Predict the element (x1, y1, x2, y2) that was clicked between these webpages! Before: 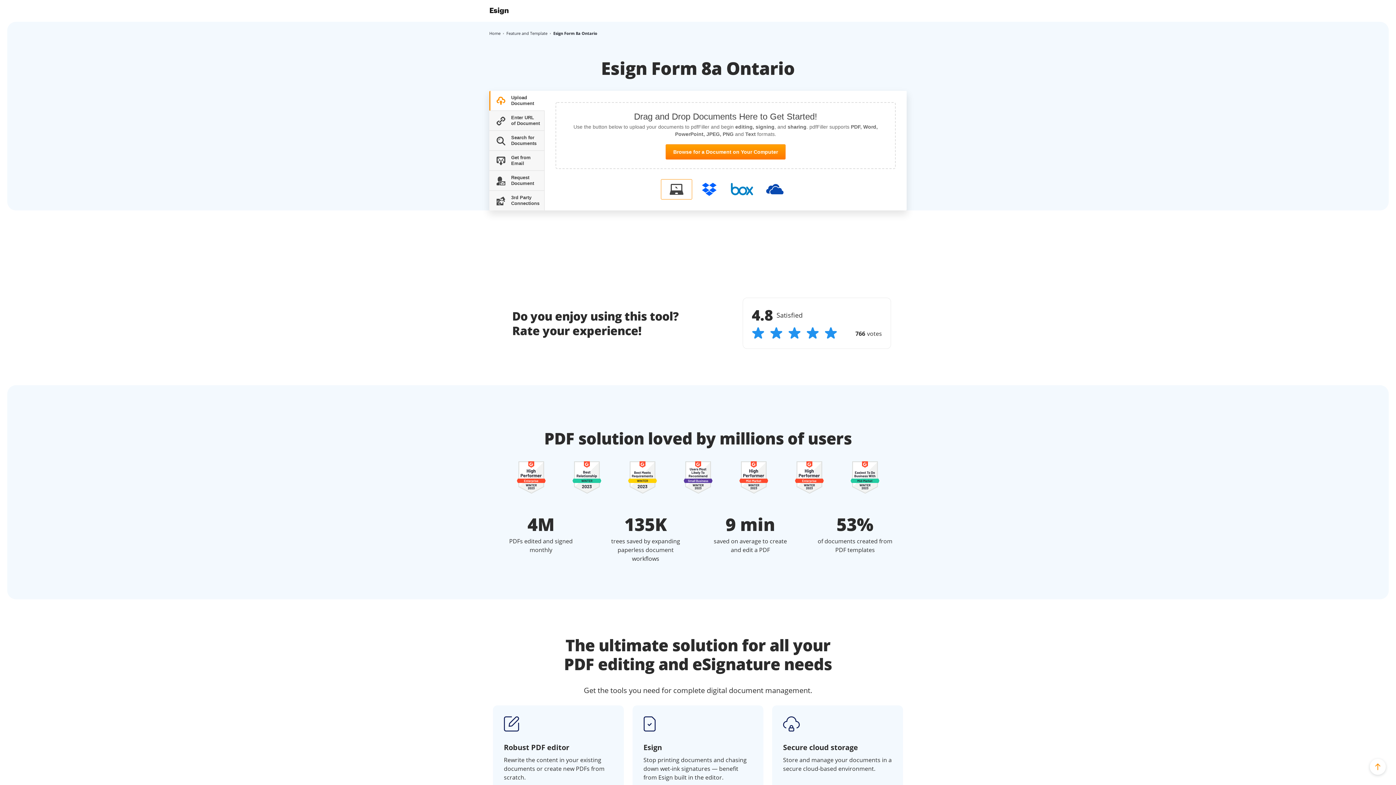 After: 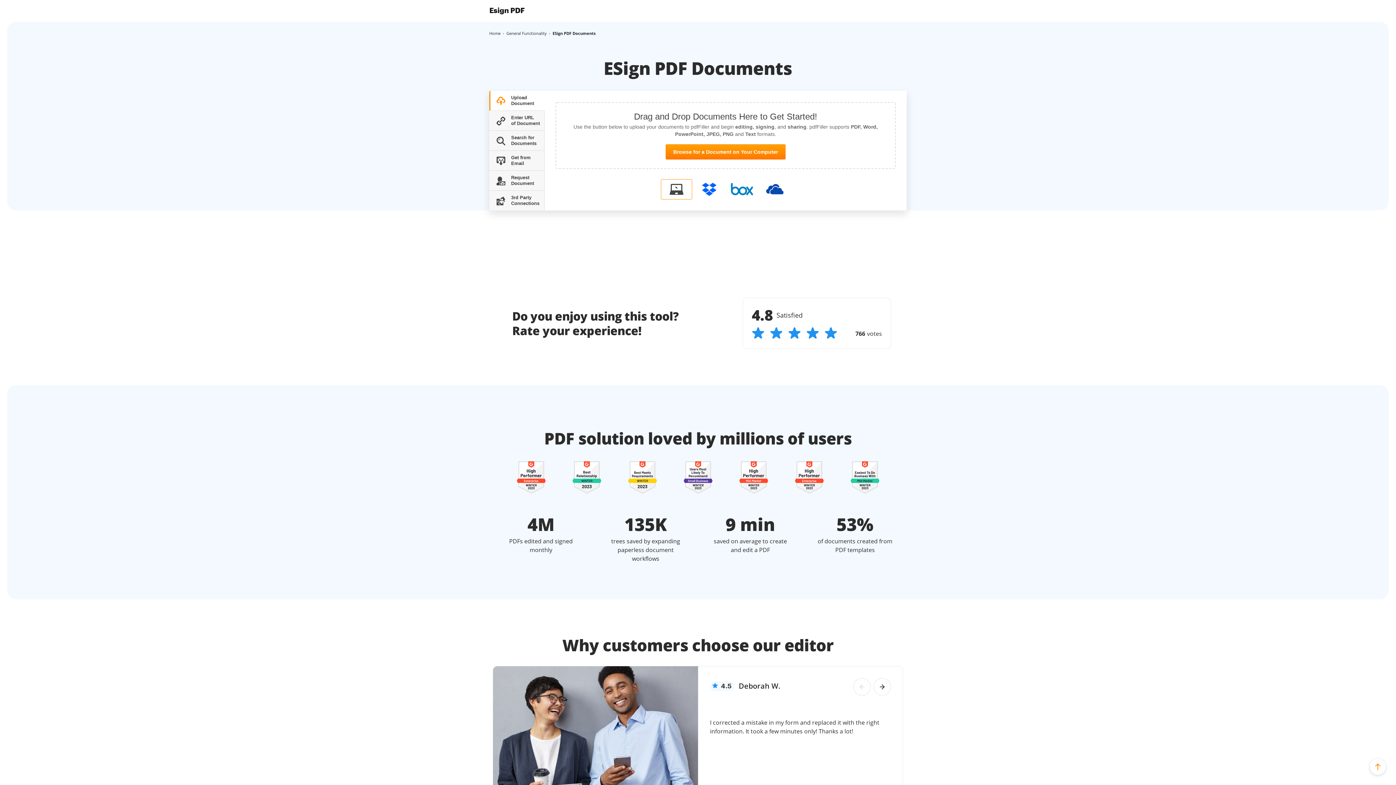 Action: bbox: (489, 30, 500, 36) label: Home